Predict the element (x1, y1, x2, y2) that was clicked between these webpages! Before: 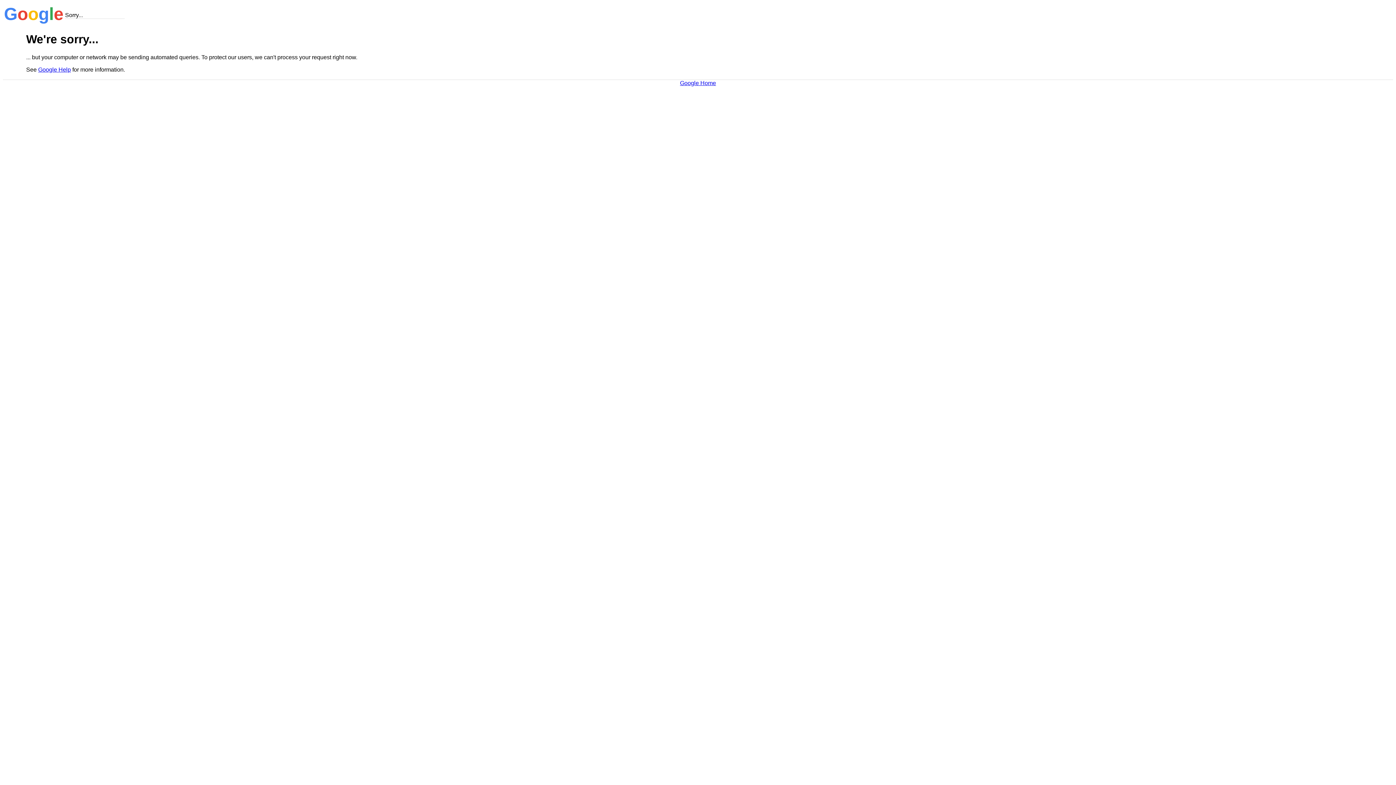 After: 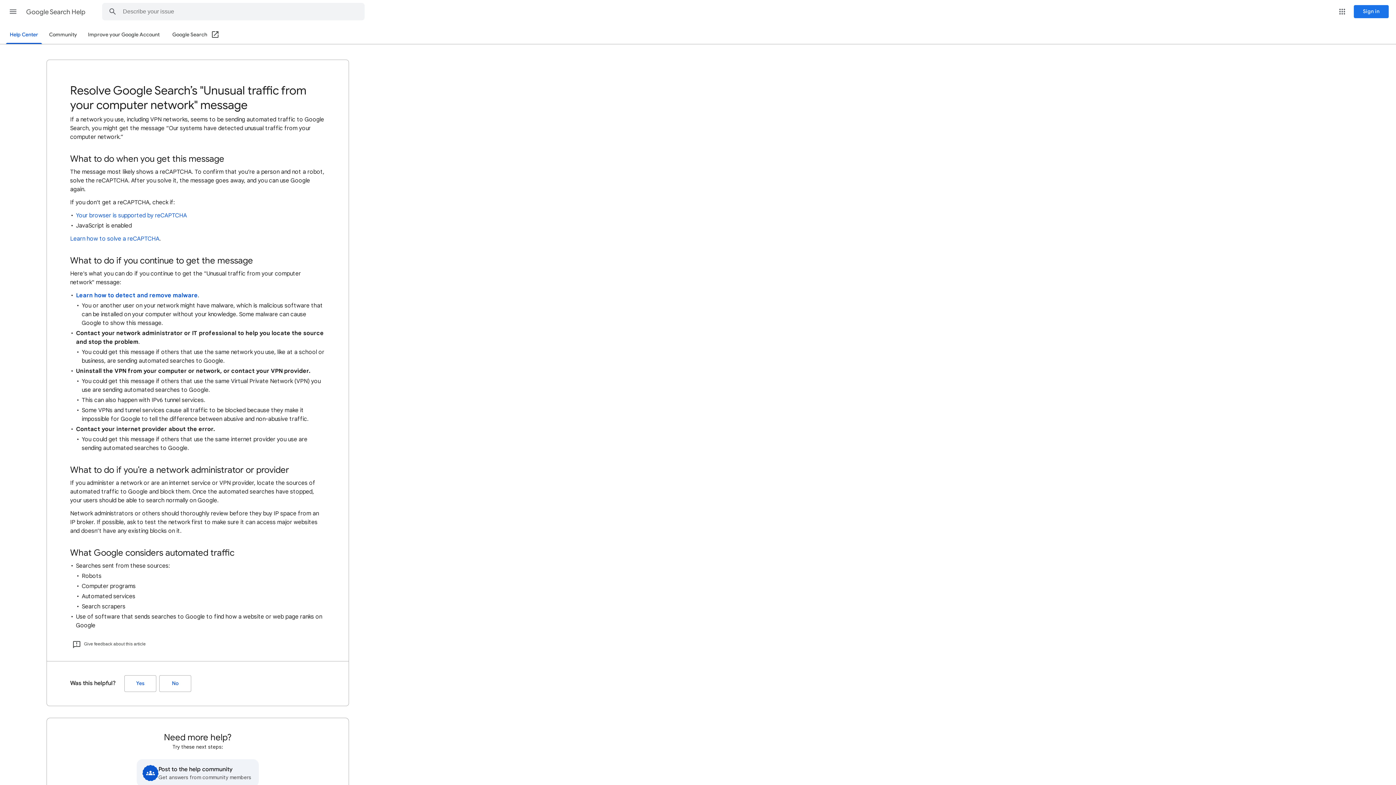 Action: label: Google Help bbox: (38, 66, 70, 72)